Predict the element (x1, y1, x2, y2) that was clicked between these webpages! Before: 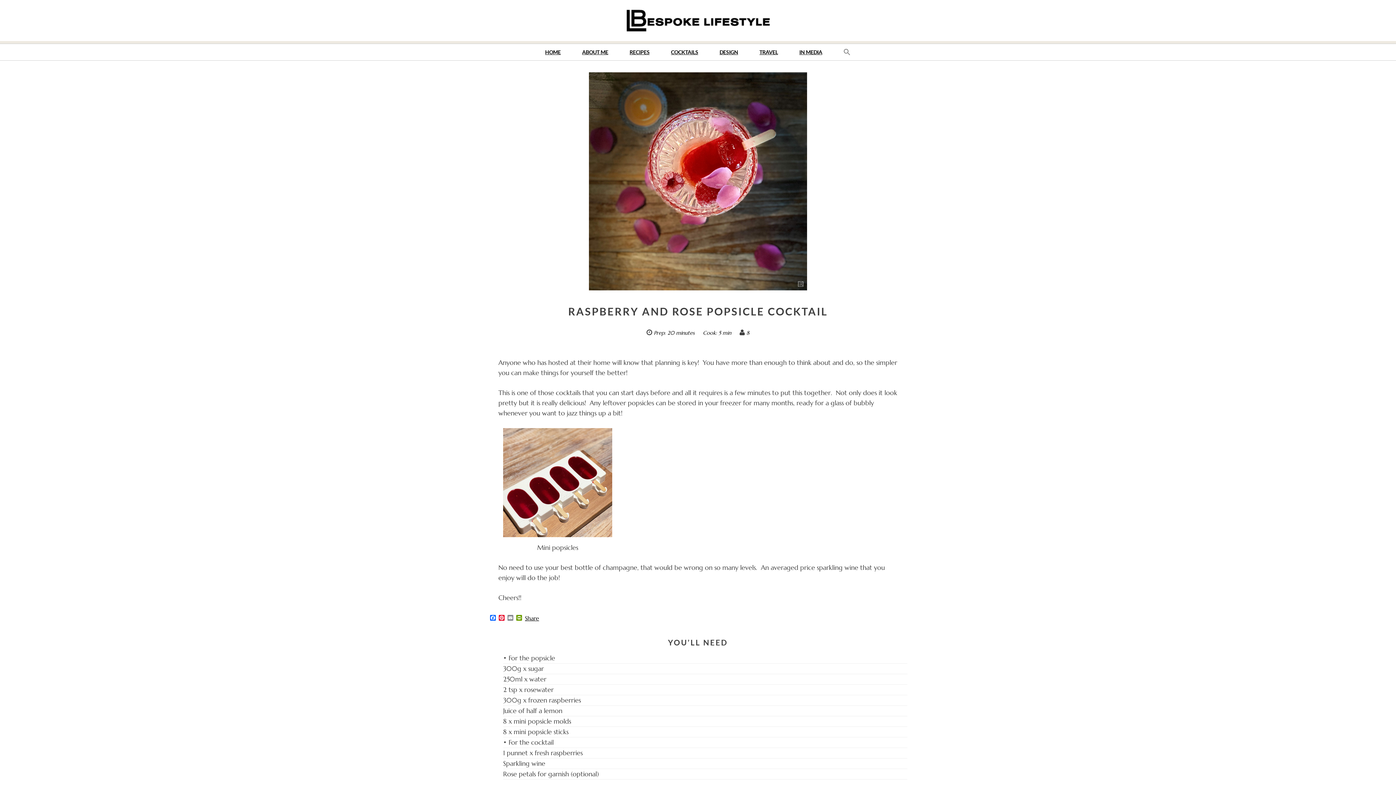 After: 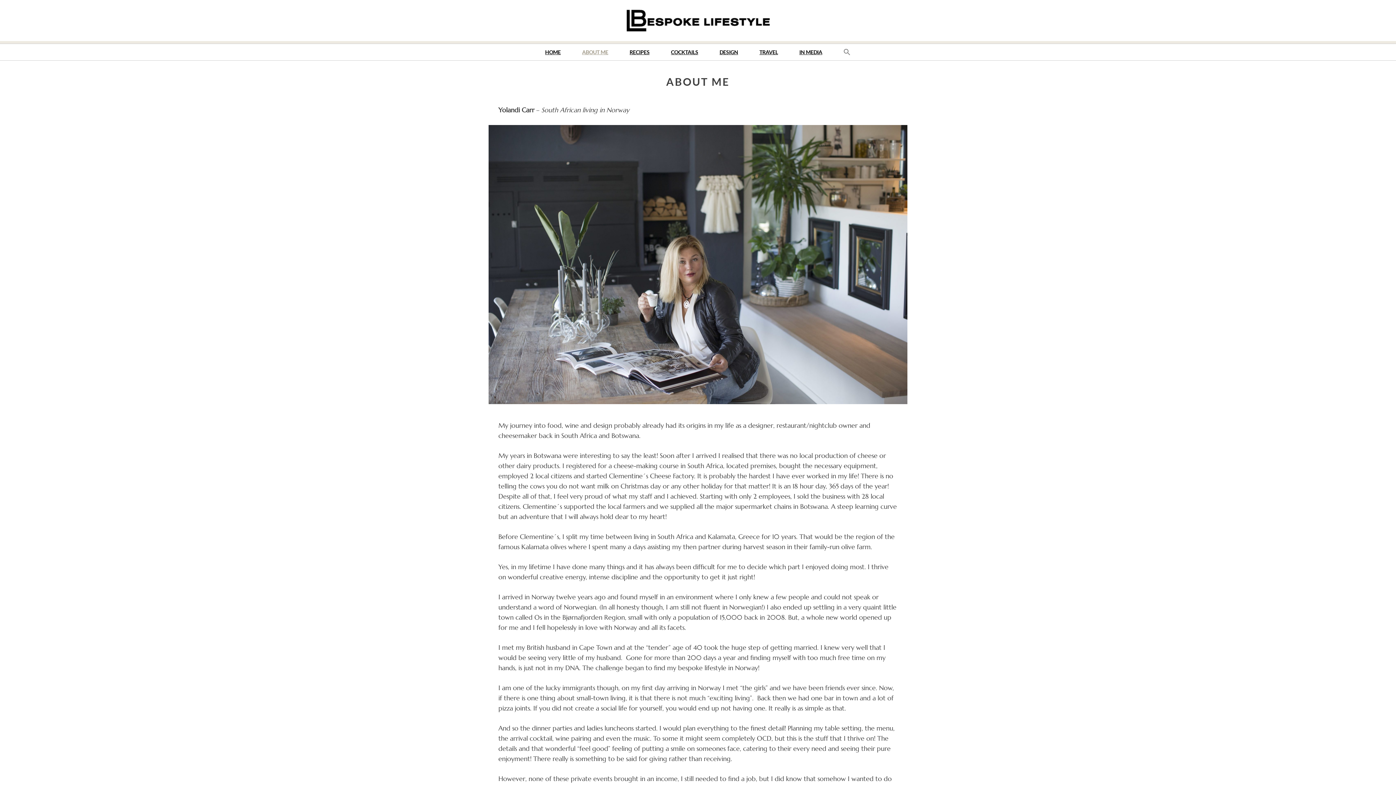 Action: bbox: (578, 44, 612, 60) label: ABOUT ME